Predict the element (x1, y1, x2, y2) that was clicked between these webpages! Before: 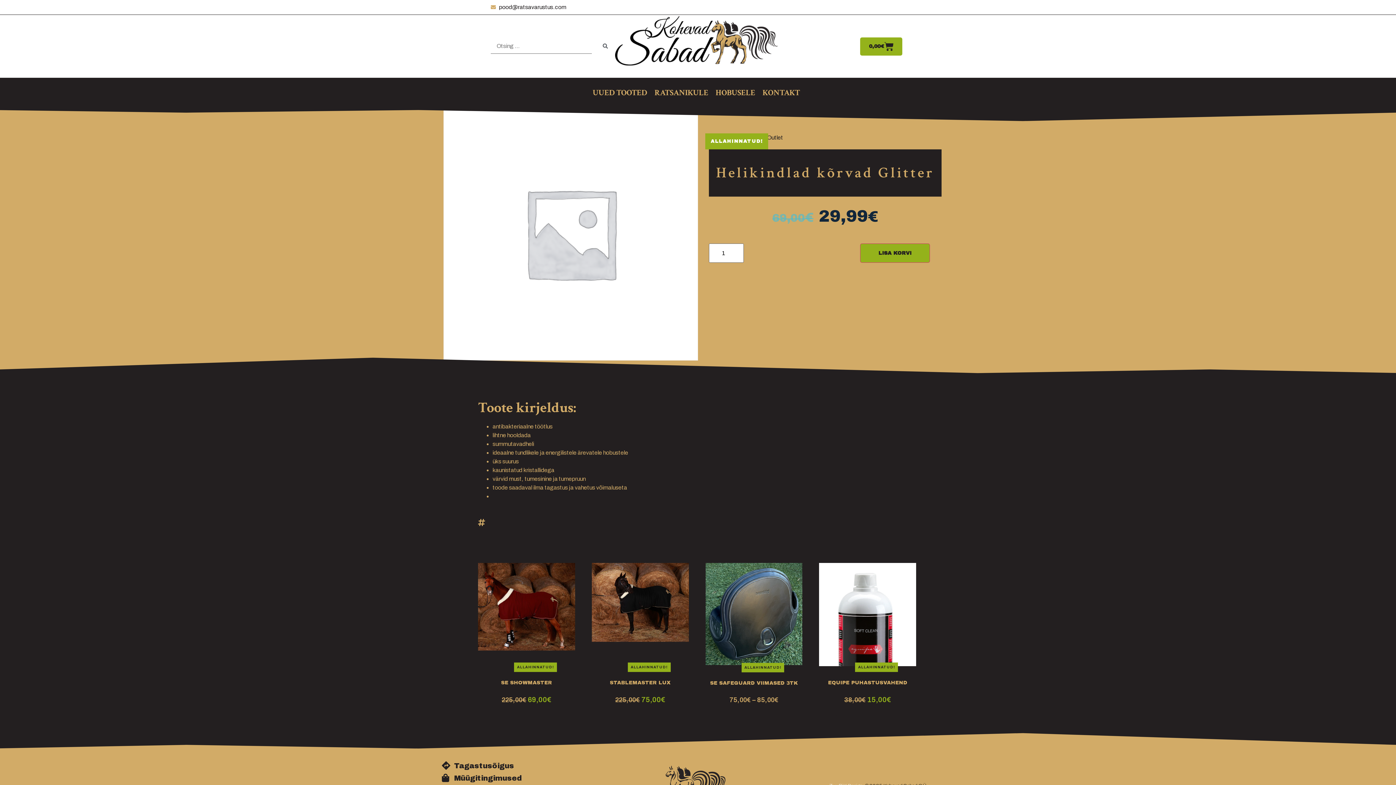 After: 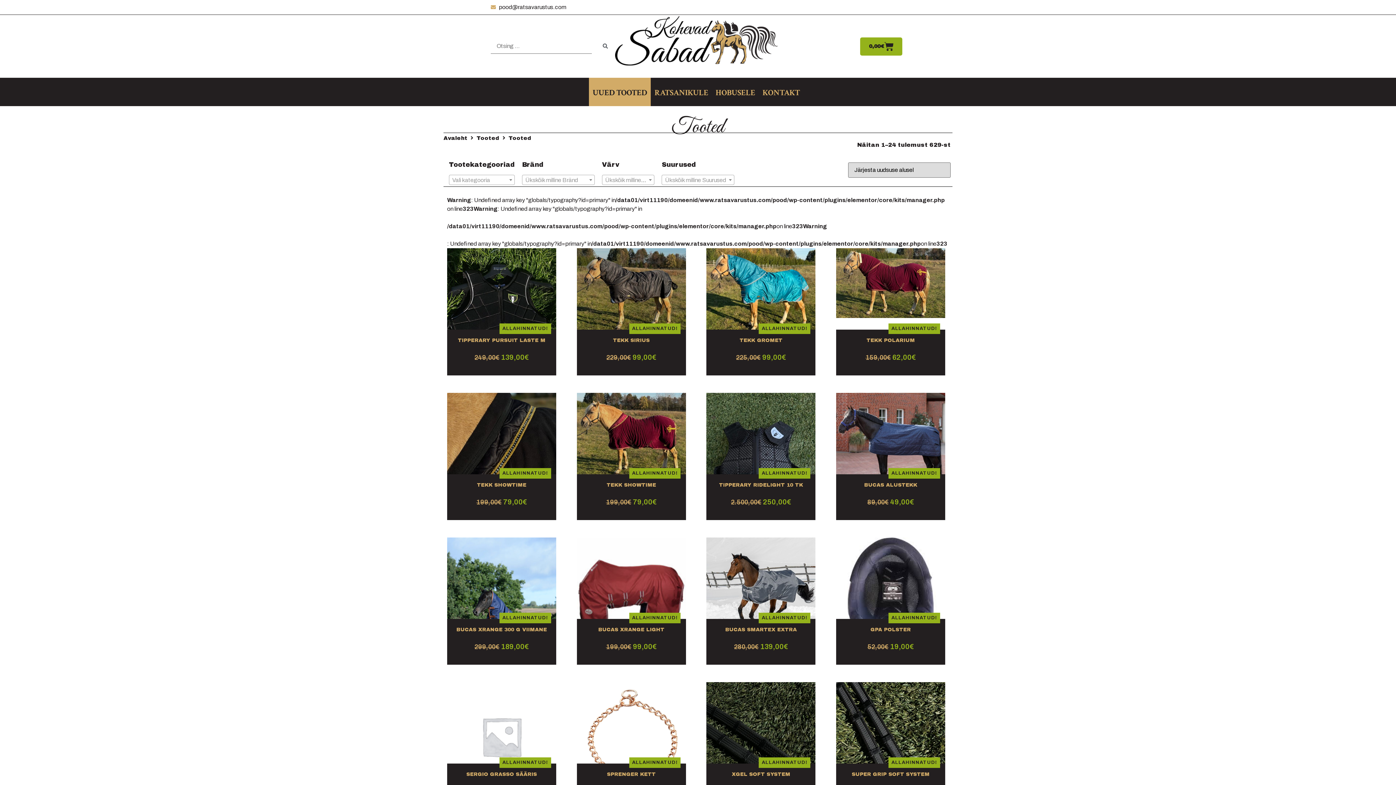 Action: label: UUED TOOTED bbox: (589, 77, 651, 106)